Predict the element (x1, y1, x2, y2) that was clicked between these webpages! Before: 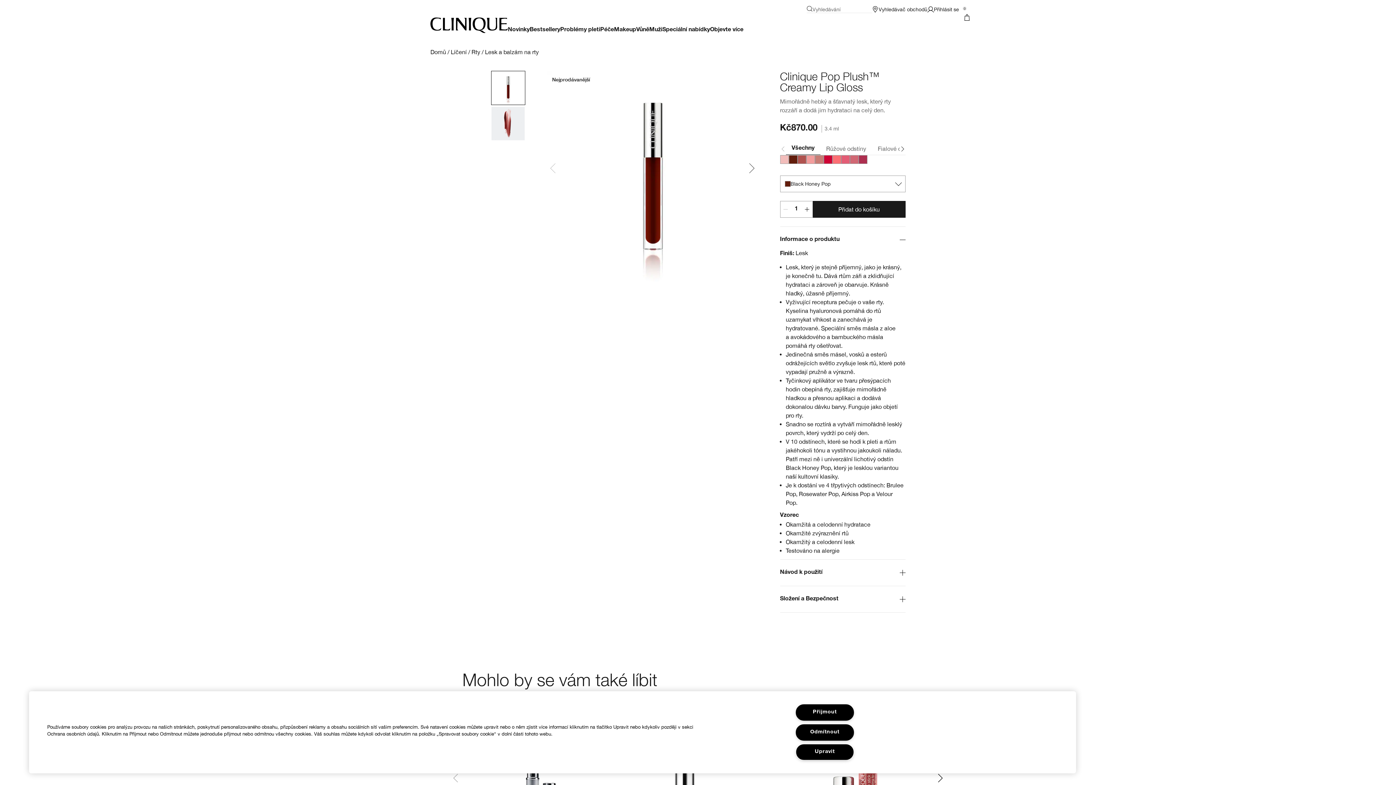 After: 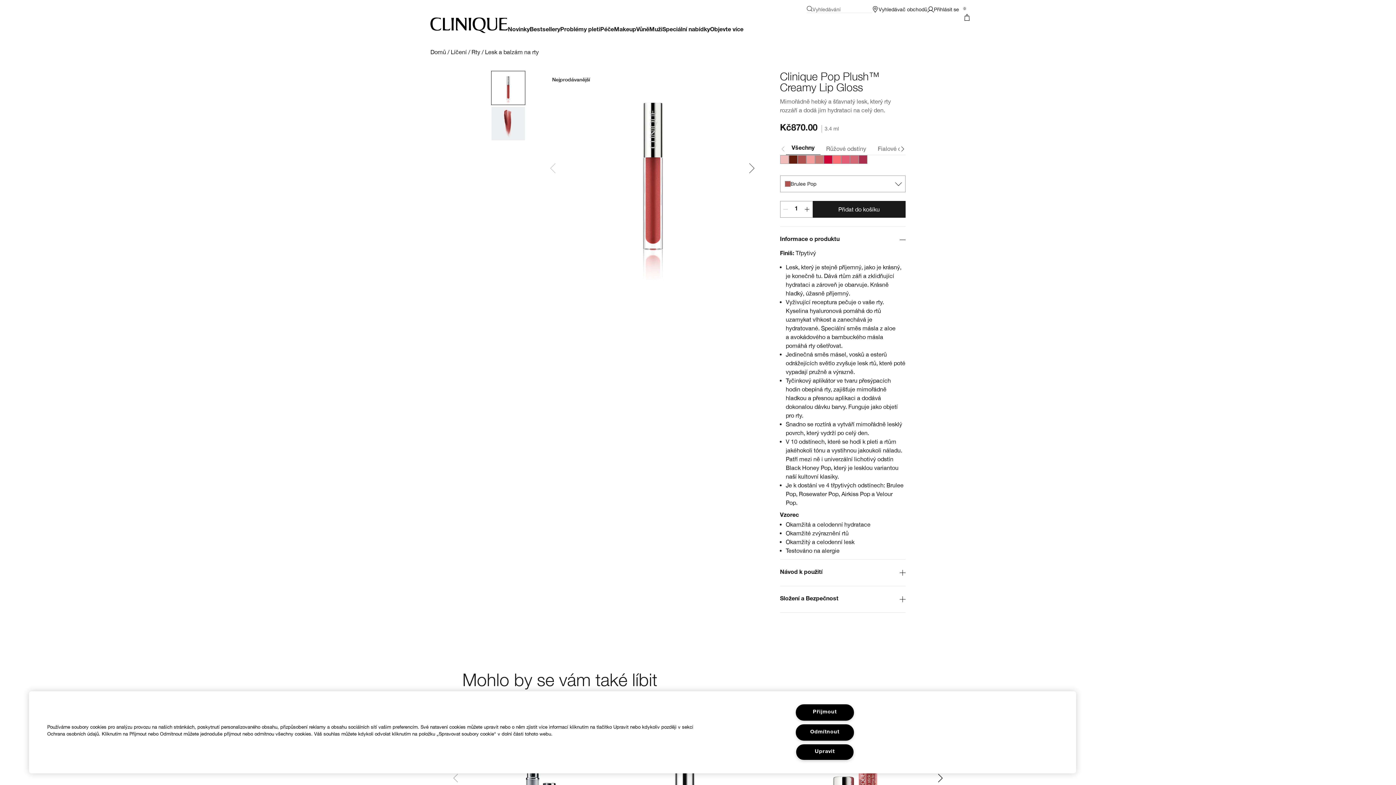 Action: bbox: (797, 155, 806, 164) label: Brulee Pop